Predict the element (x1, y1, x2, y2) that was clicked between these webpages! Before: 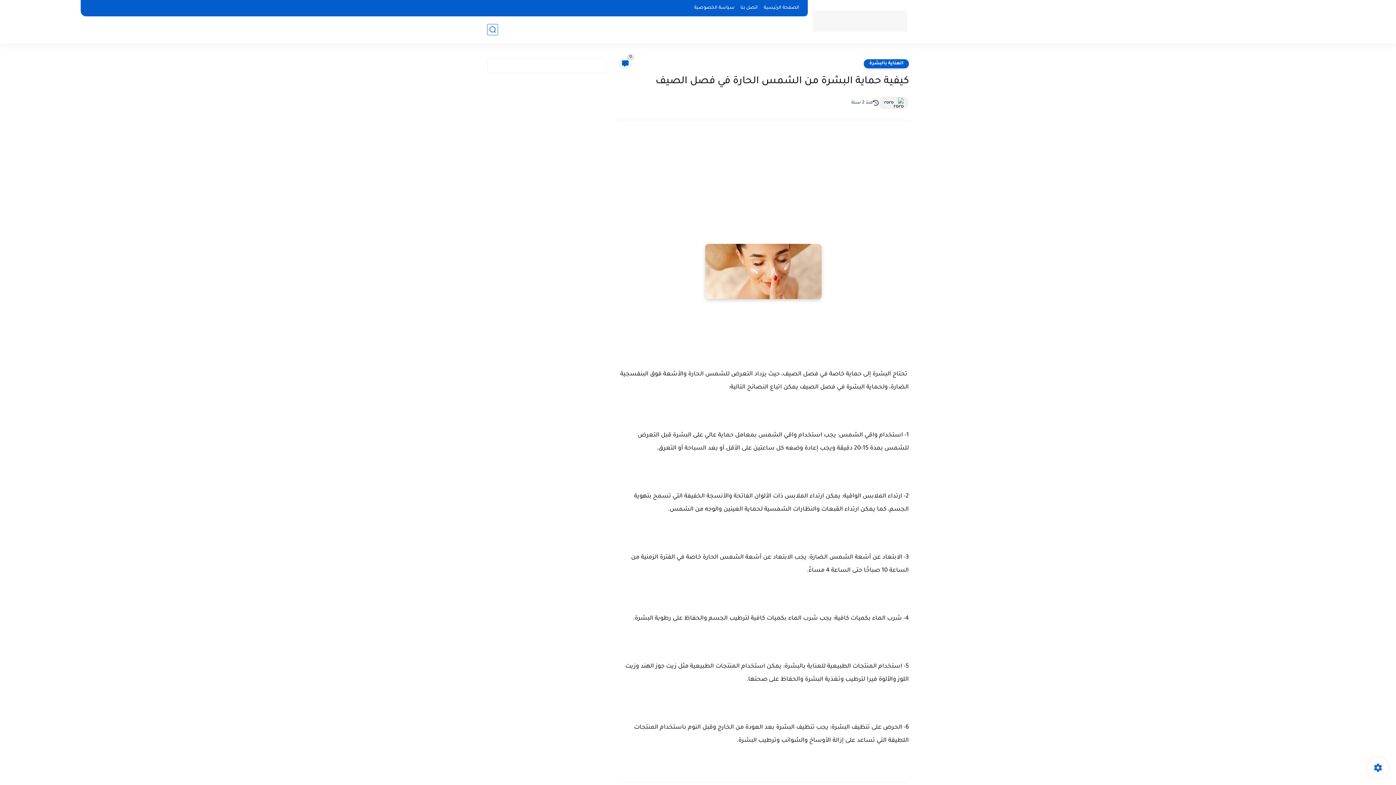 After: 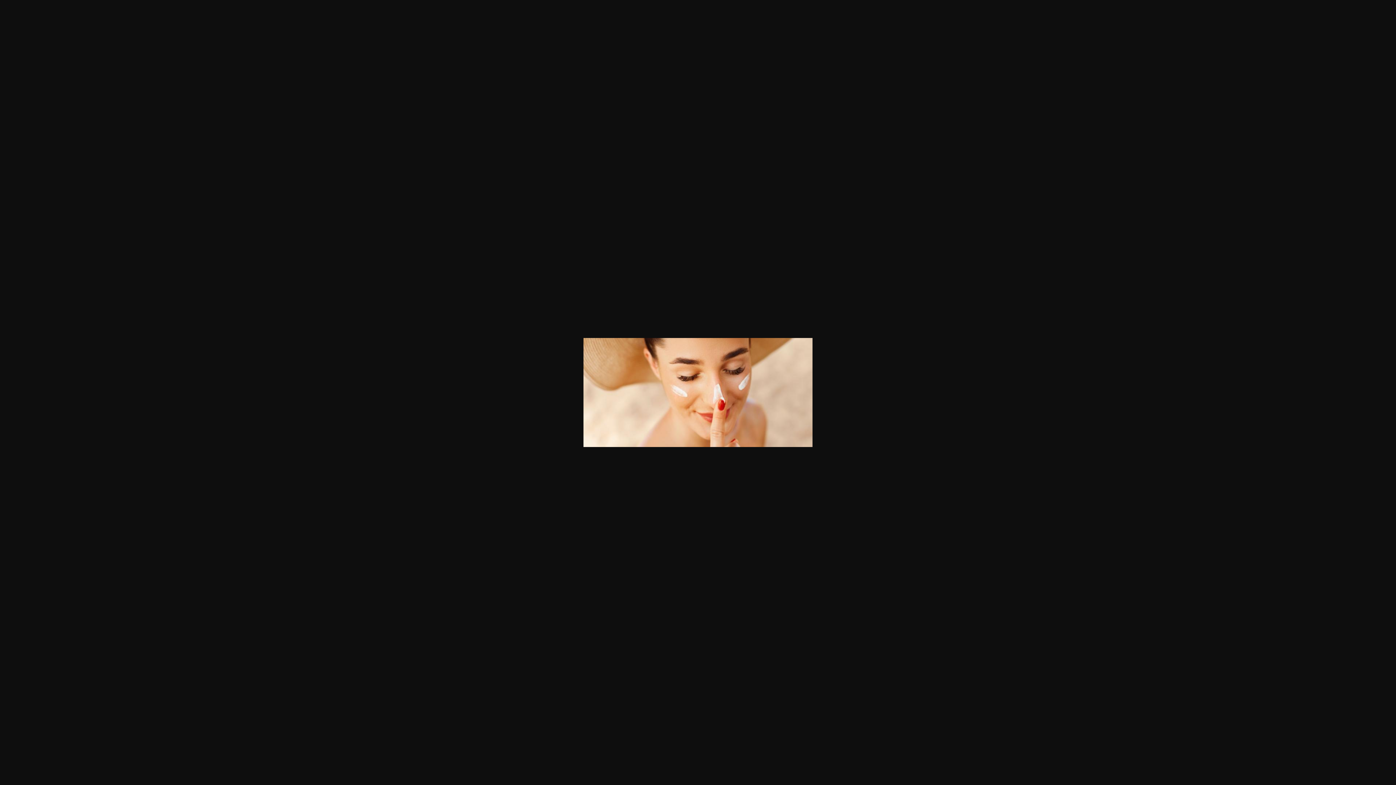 Action: bbox: (705, 294, 821, 301)